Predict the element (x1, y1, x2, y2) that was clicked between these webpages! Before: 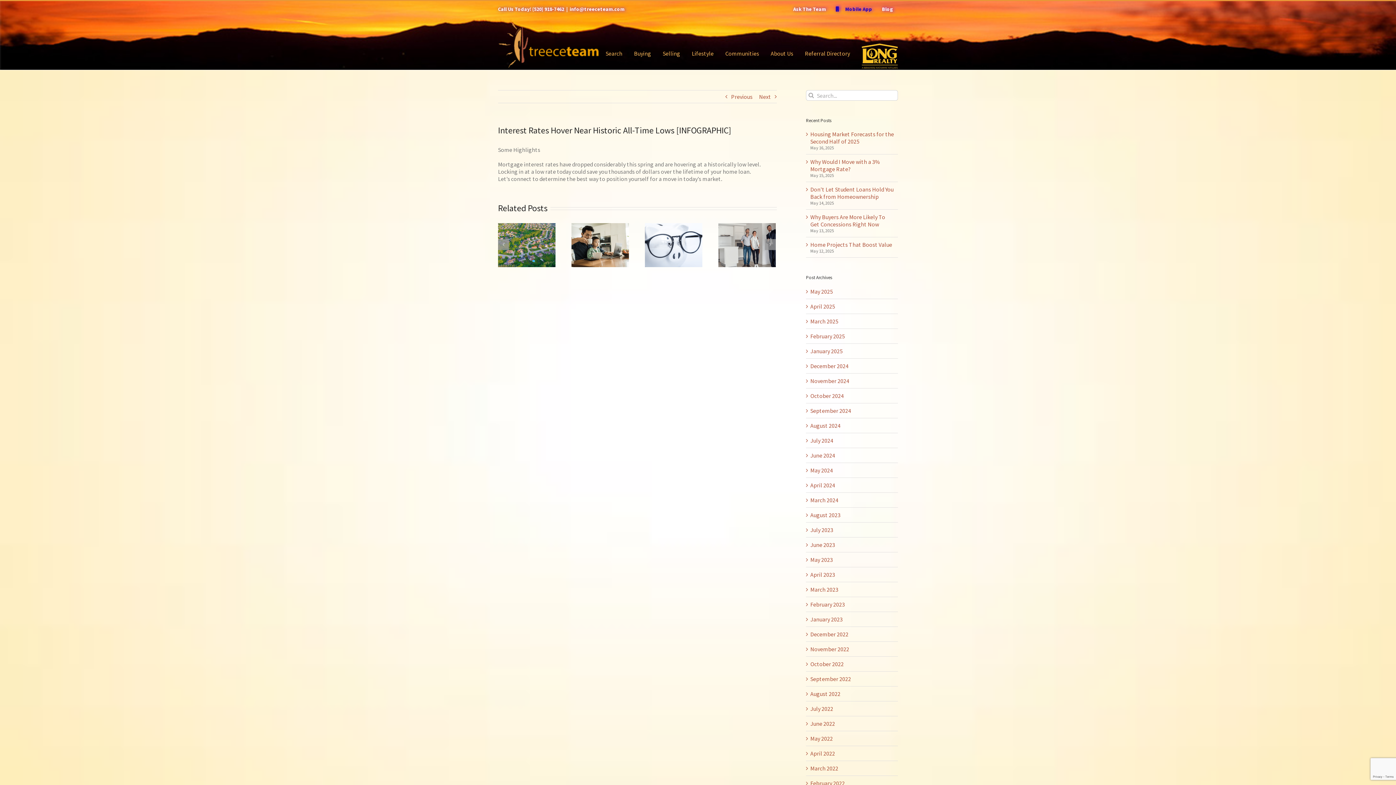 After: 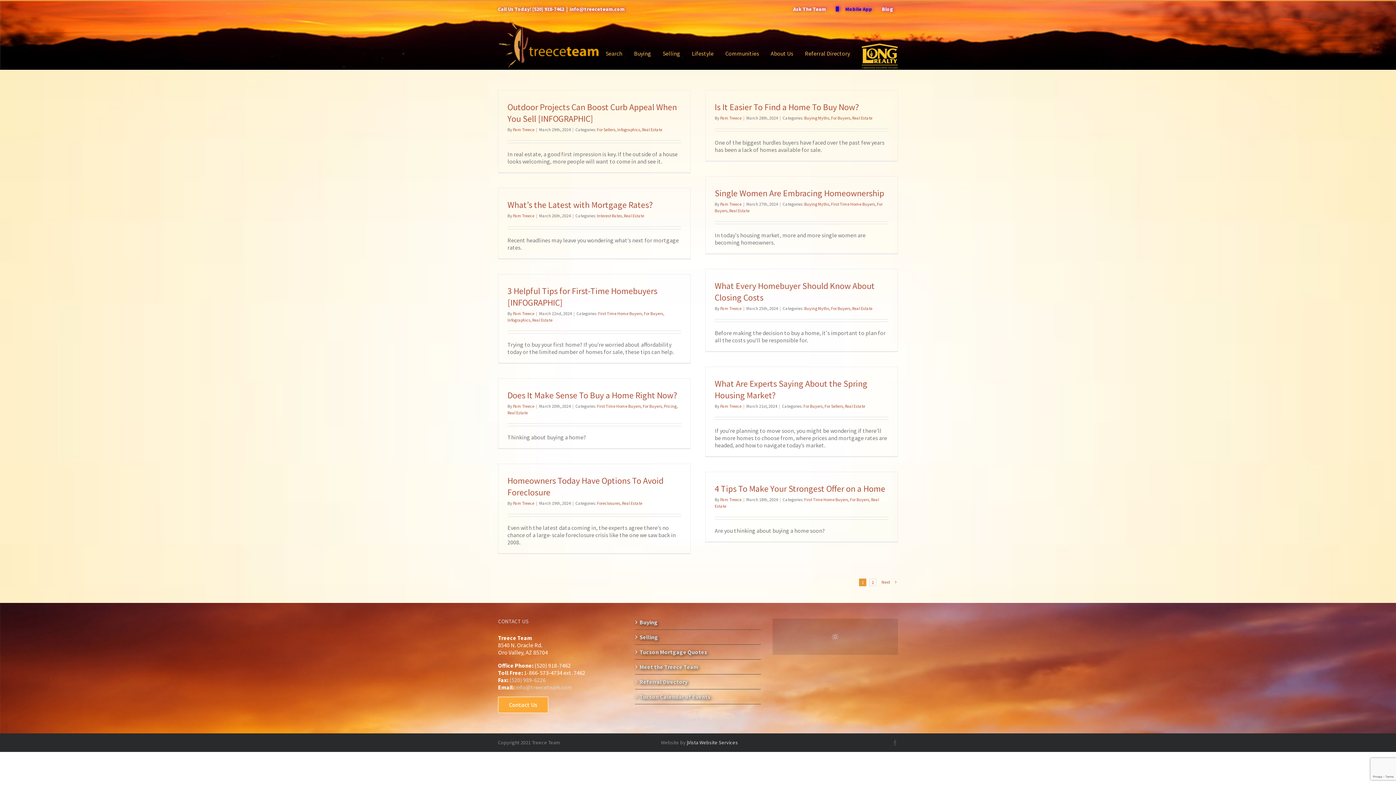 Action: label: March 2024 bbox: (810, 496, 838, 503)